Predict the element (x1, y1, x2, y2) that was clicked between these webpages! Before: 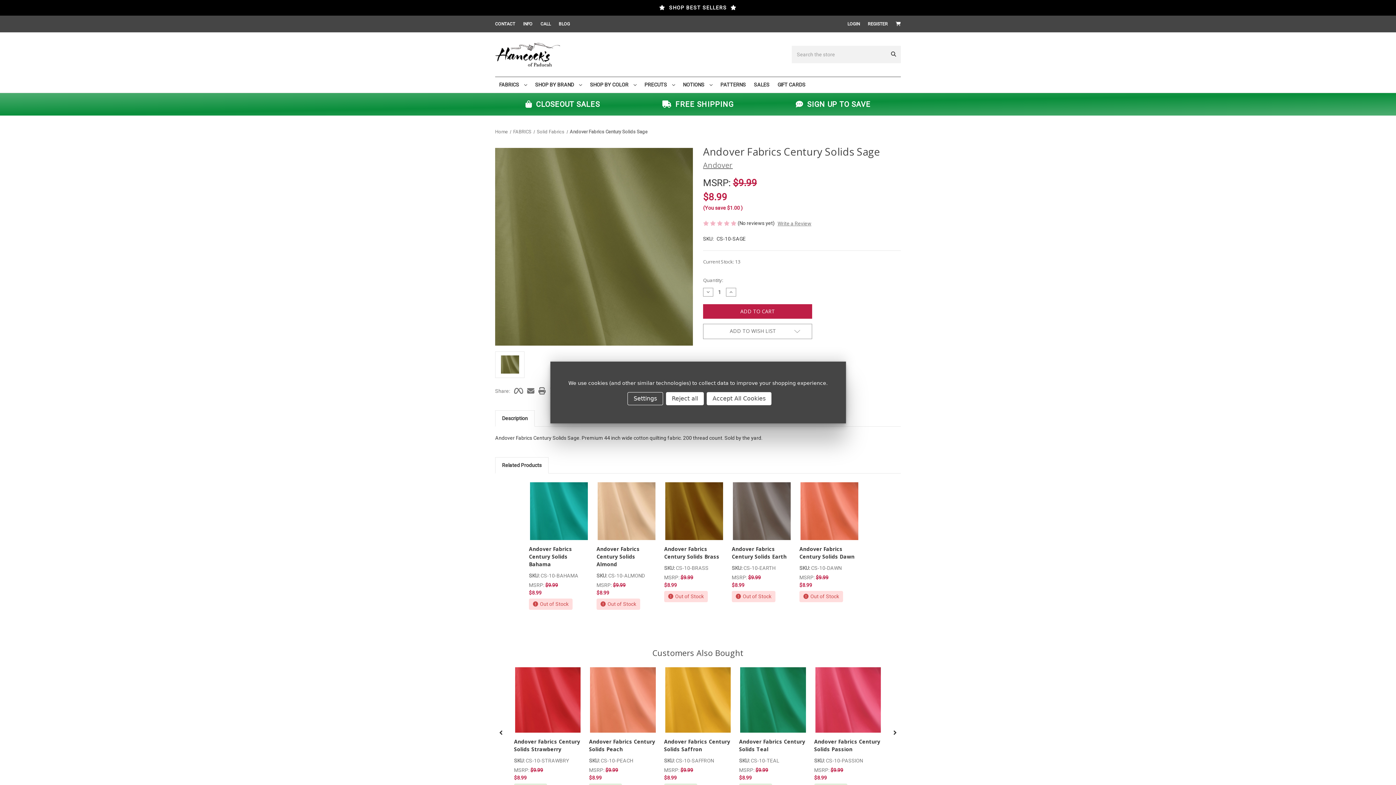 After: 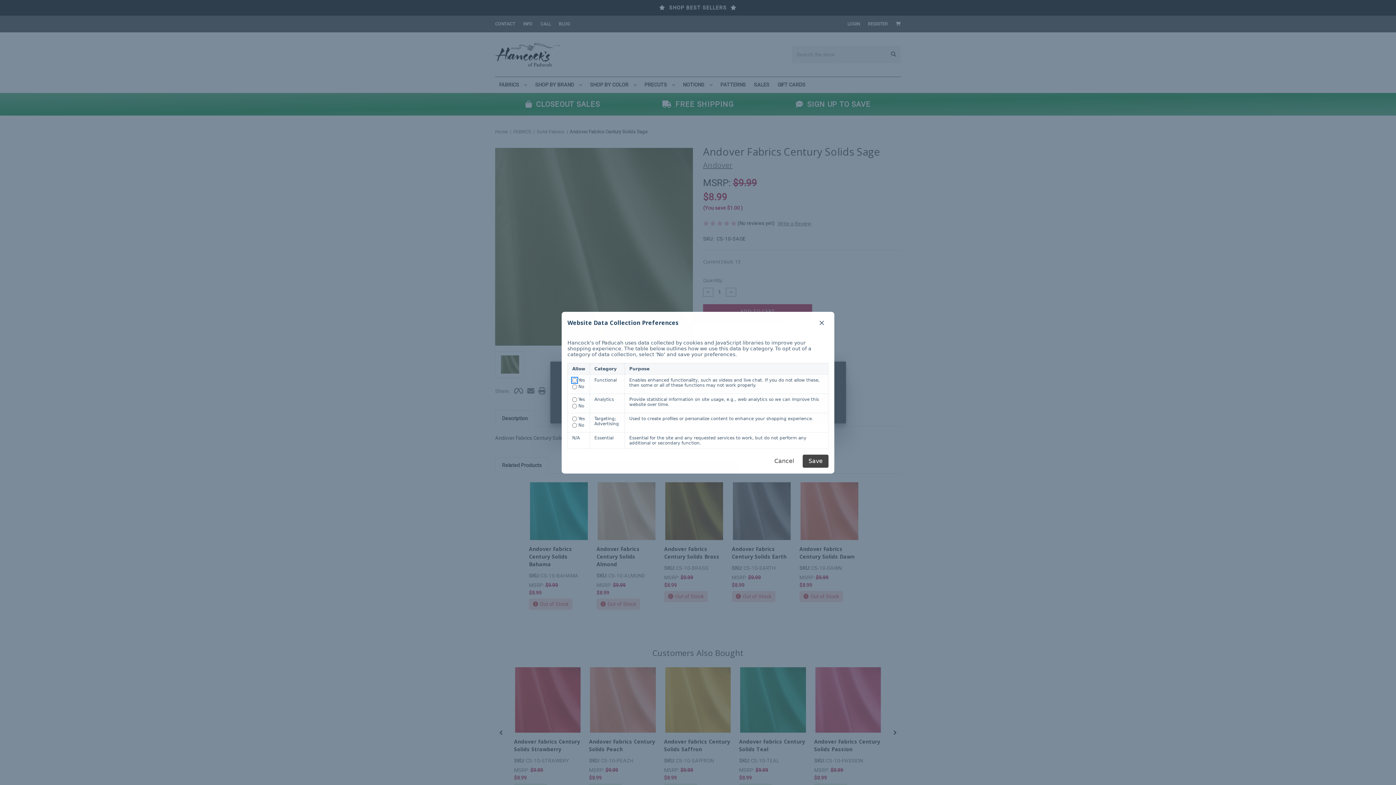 Action: bbox: (627, 392, 663, 405) label: Settings